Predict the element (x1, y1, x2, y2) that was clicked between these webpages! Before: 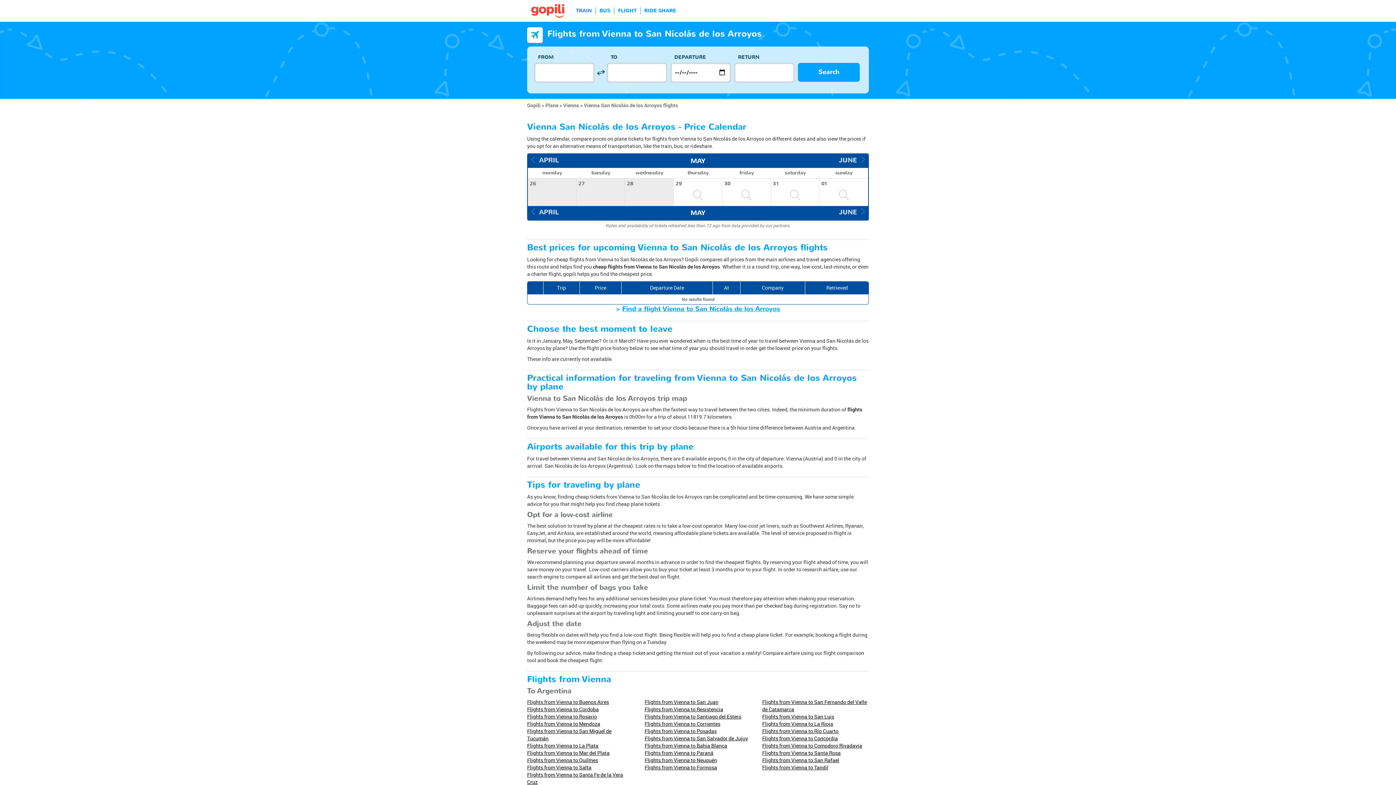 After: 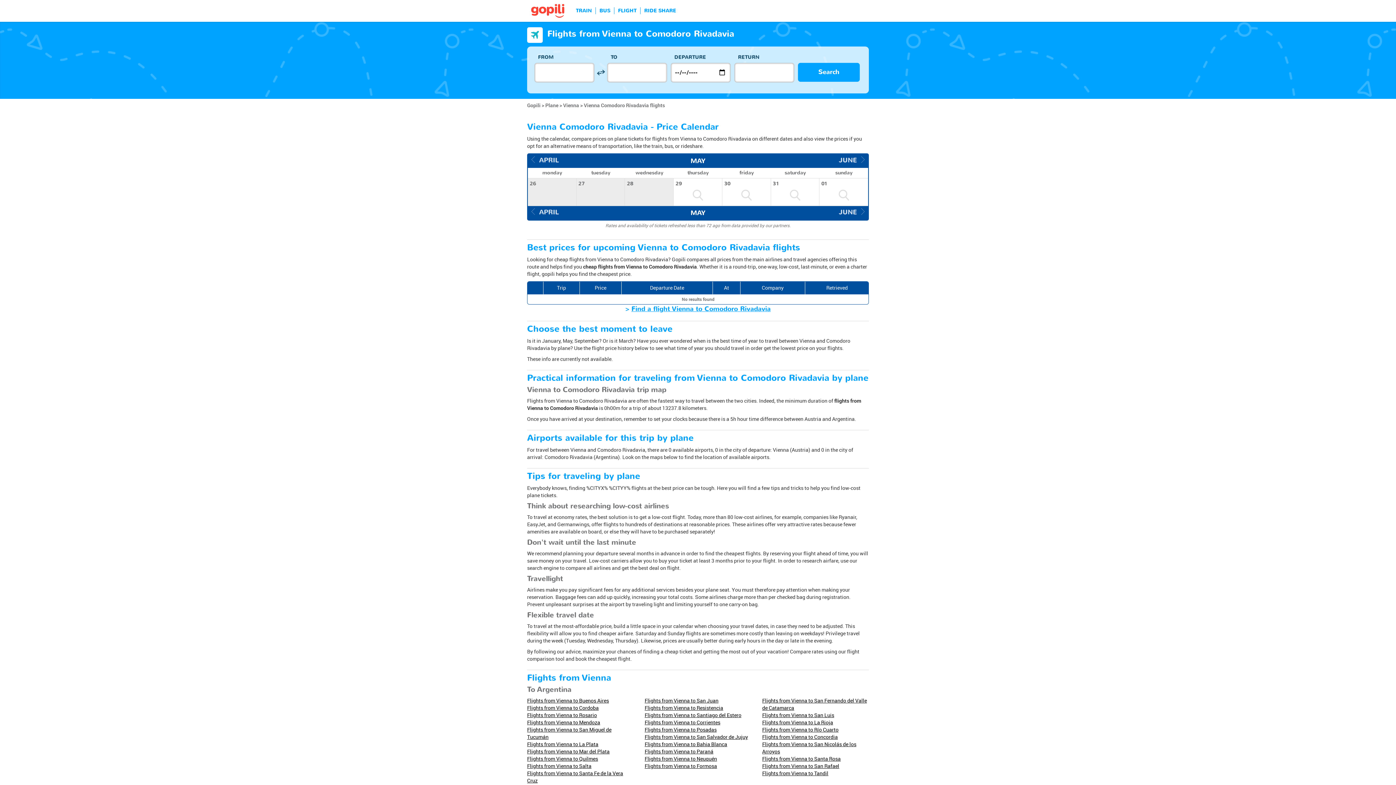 Action: label: Flights from Vienna to Comodoro Rivadavia bbox: (762, 742, 862, 749)